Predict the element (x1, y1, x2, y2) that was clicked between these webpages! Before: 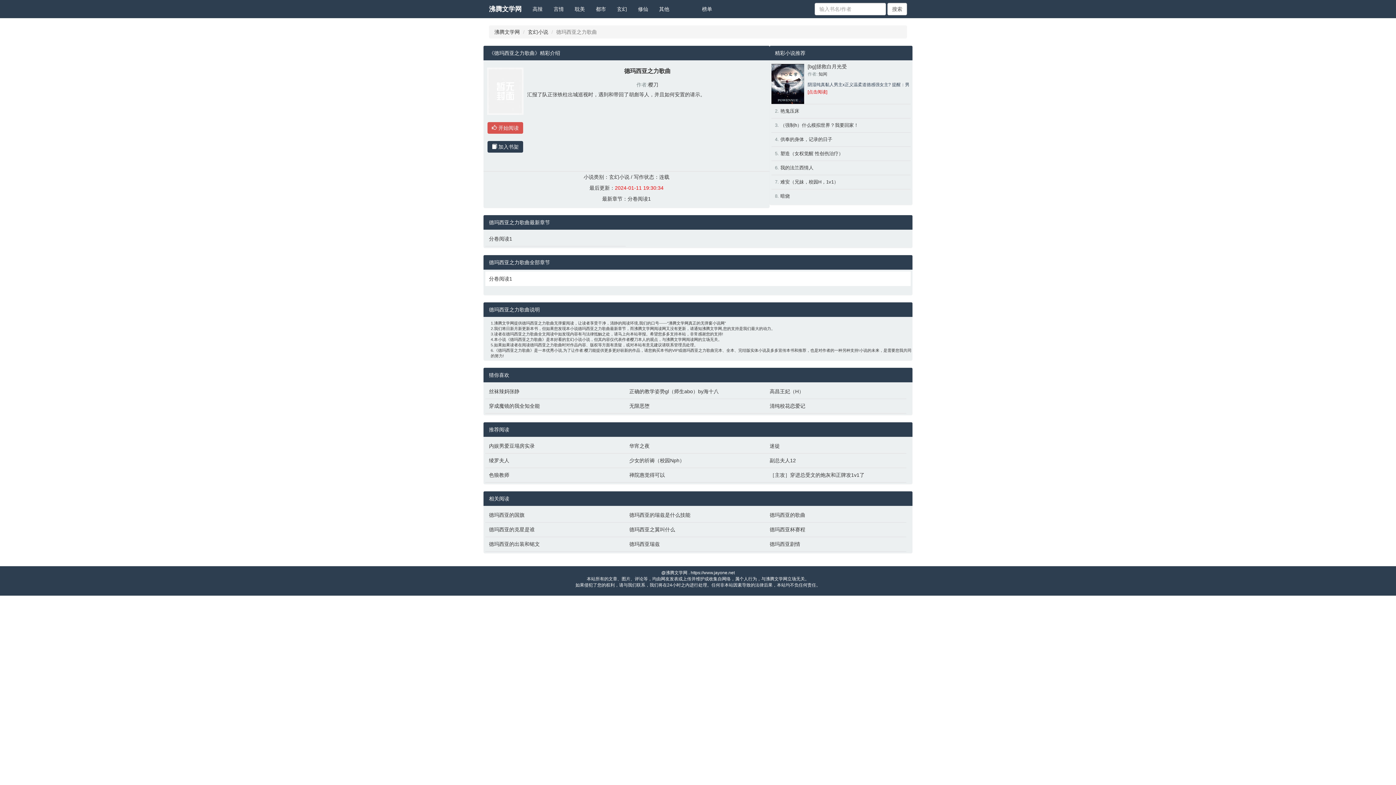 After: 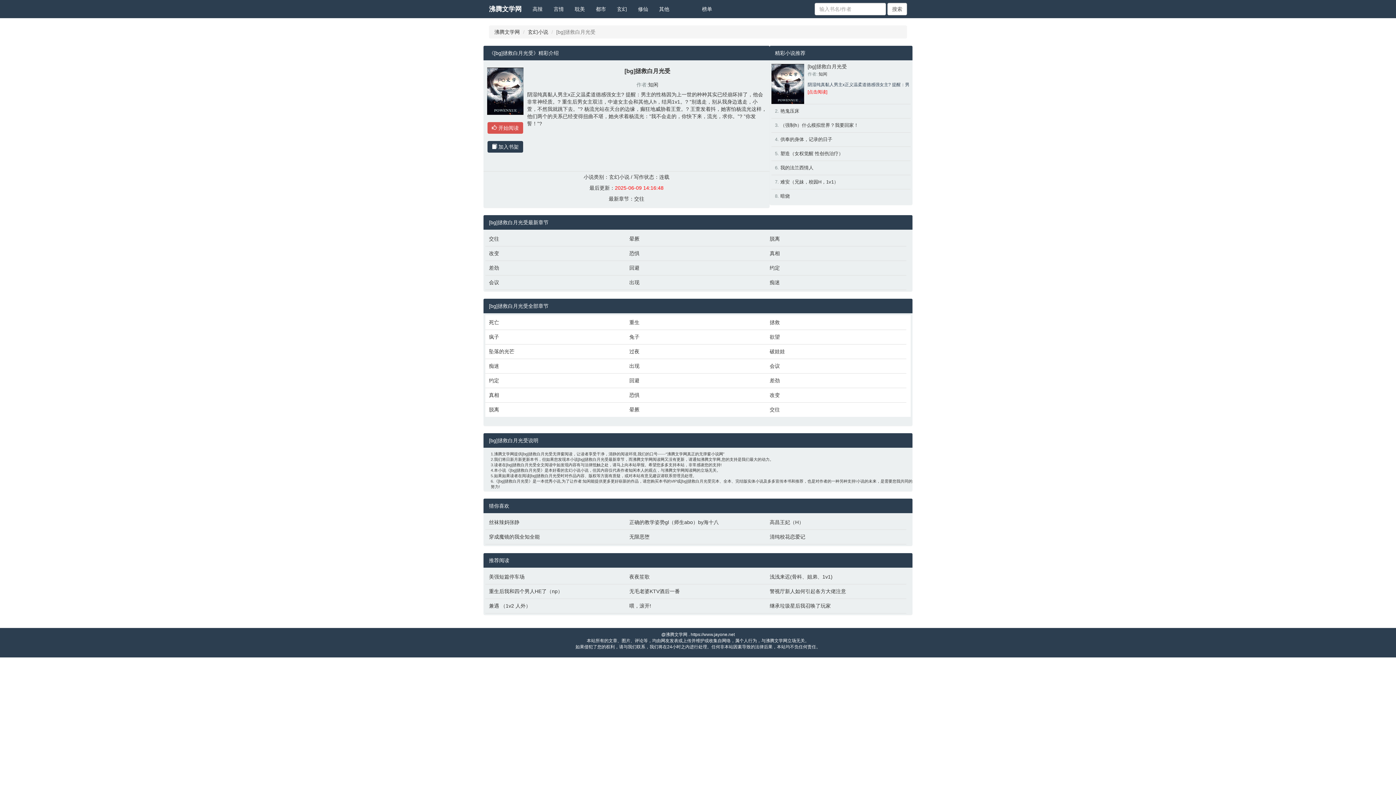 Action: label: [bg]拯救白月光受 bbox: (807, 63, 847, 69)